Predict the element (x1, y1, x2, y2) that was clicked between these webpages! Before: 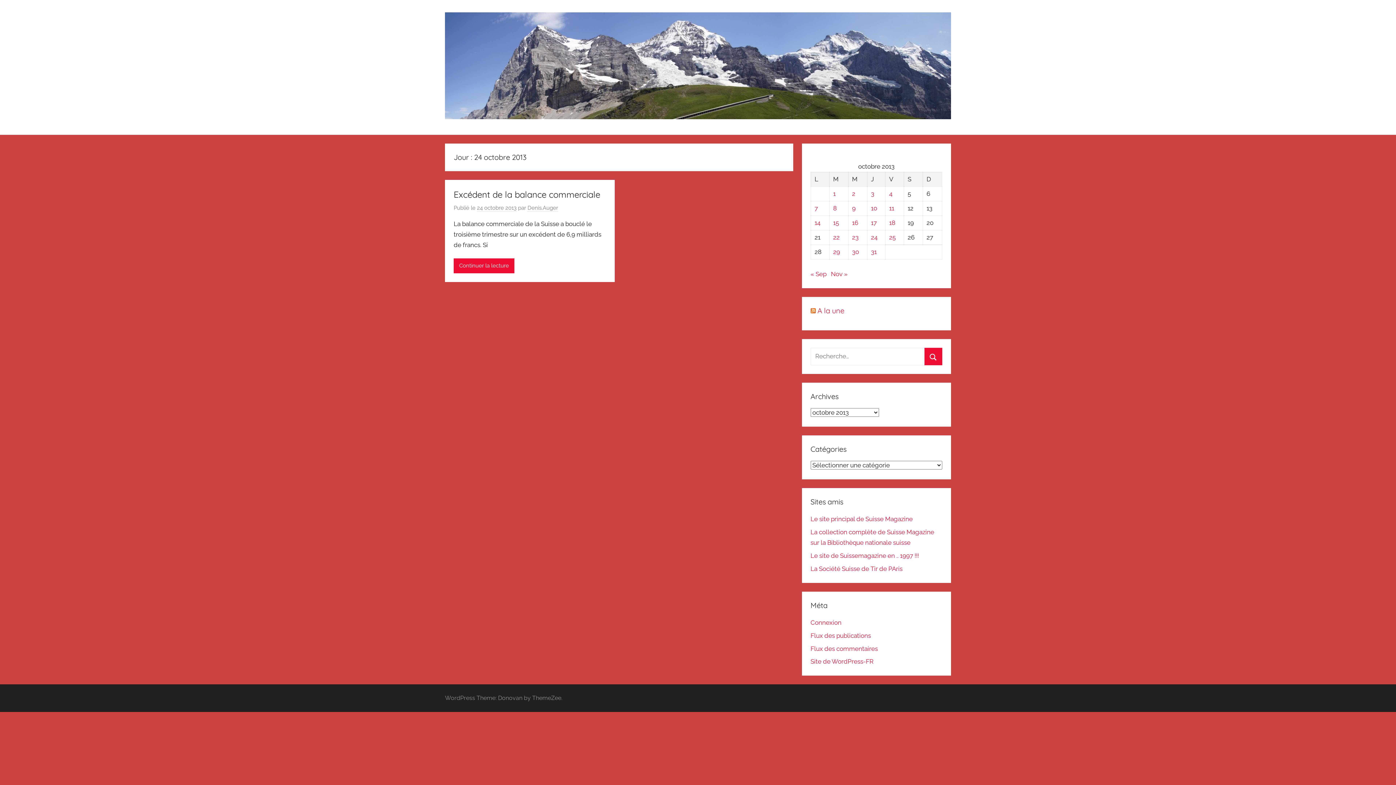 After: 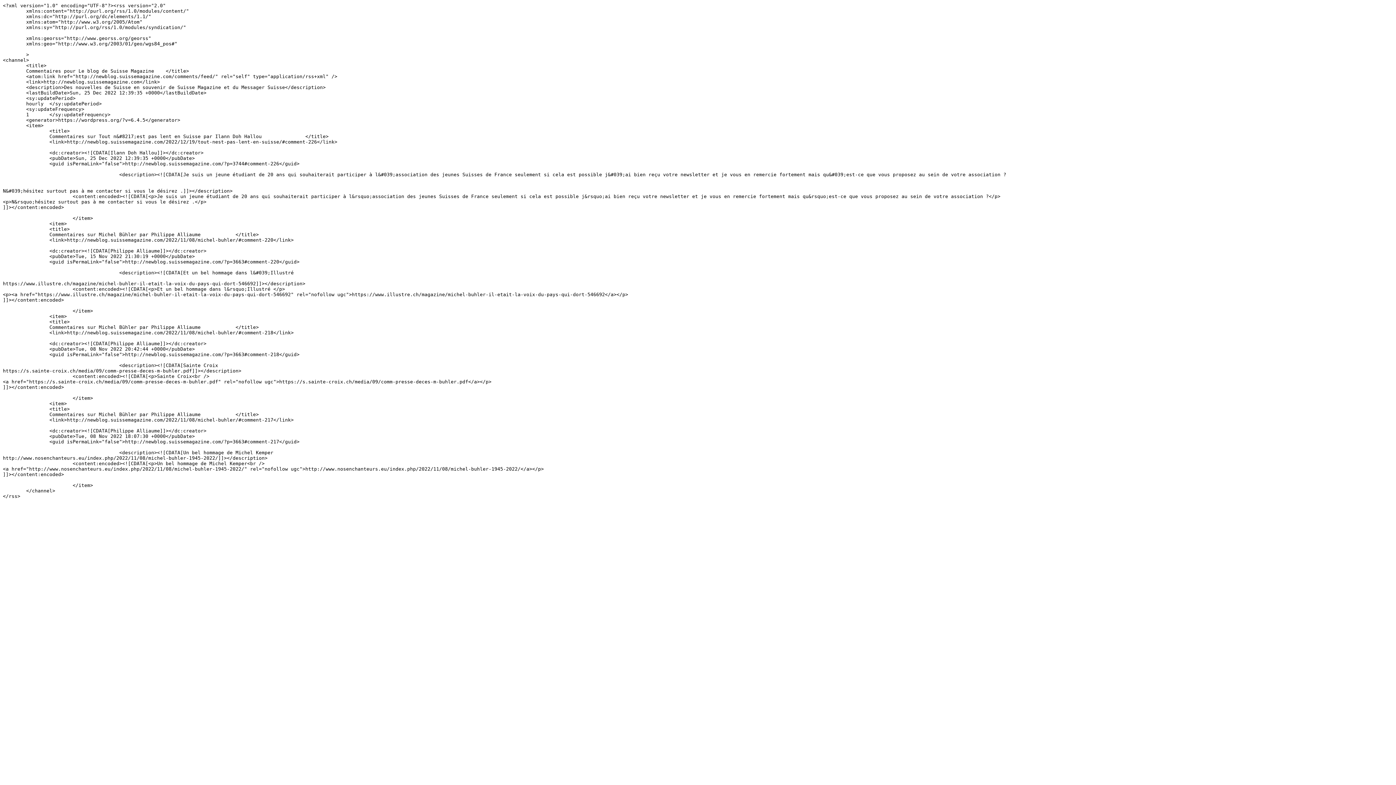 Action: label: Flux des commentaires bbox: (810, 645, 878, 652)